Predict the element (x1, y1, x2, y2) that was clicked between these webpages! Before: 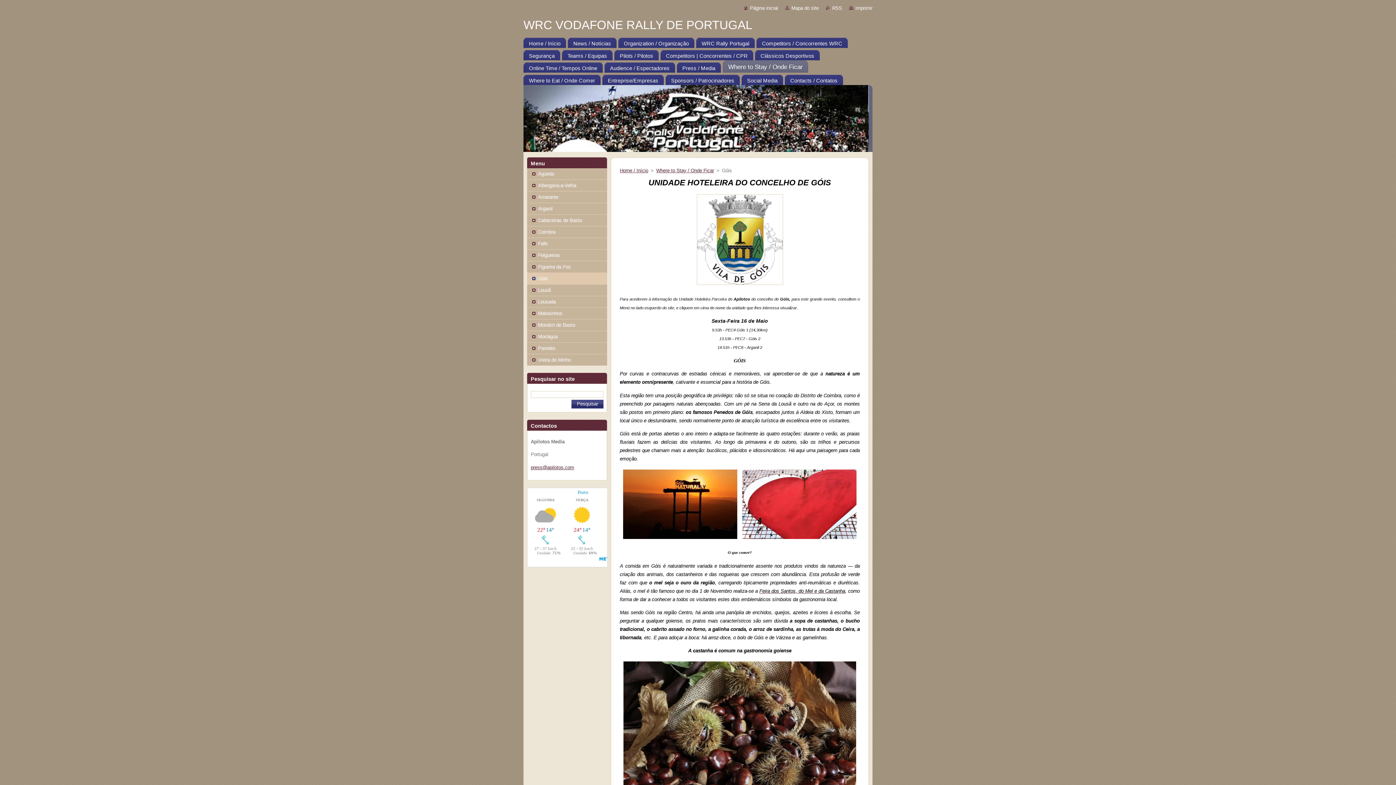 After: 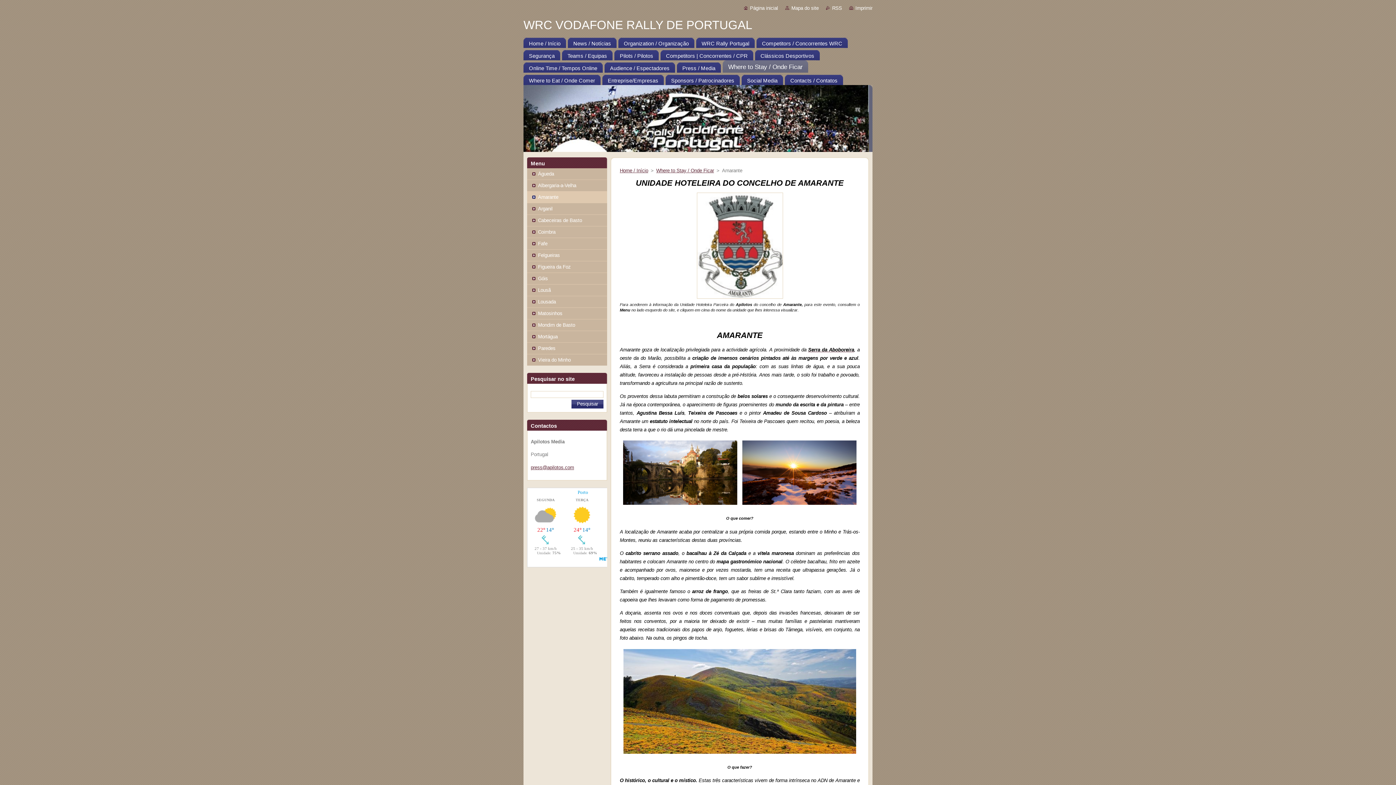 Action: bbox: (527, 191, 604, 202) label: Amarante